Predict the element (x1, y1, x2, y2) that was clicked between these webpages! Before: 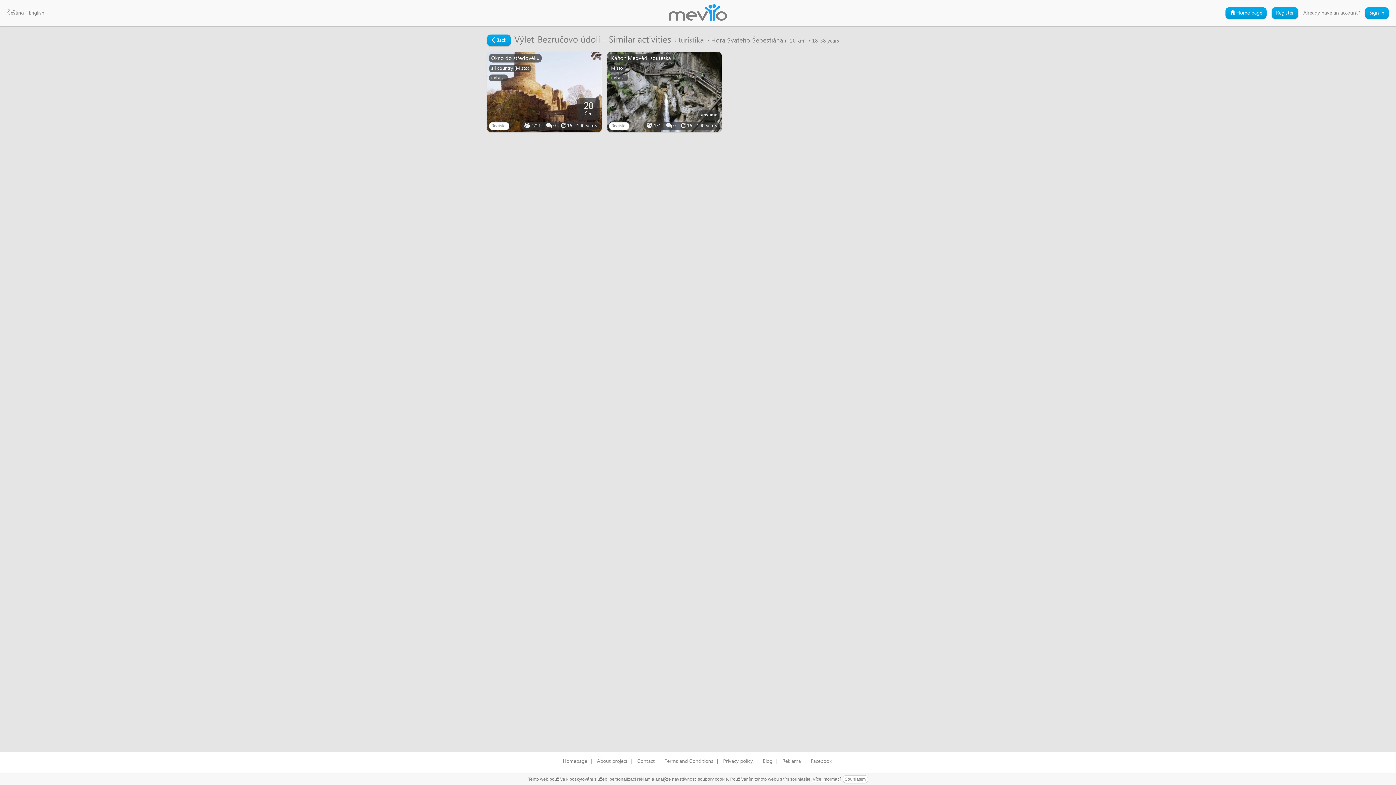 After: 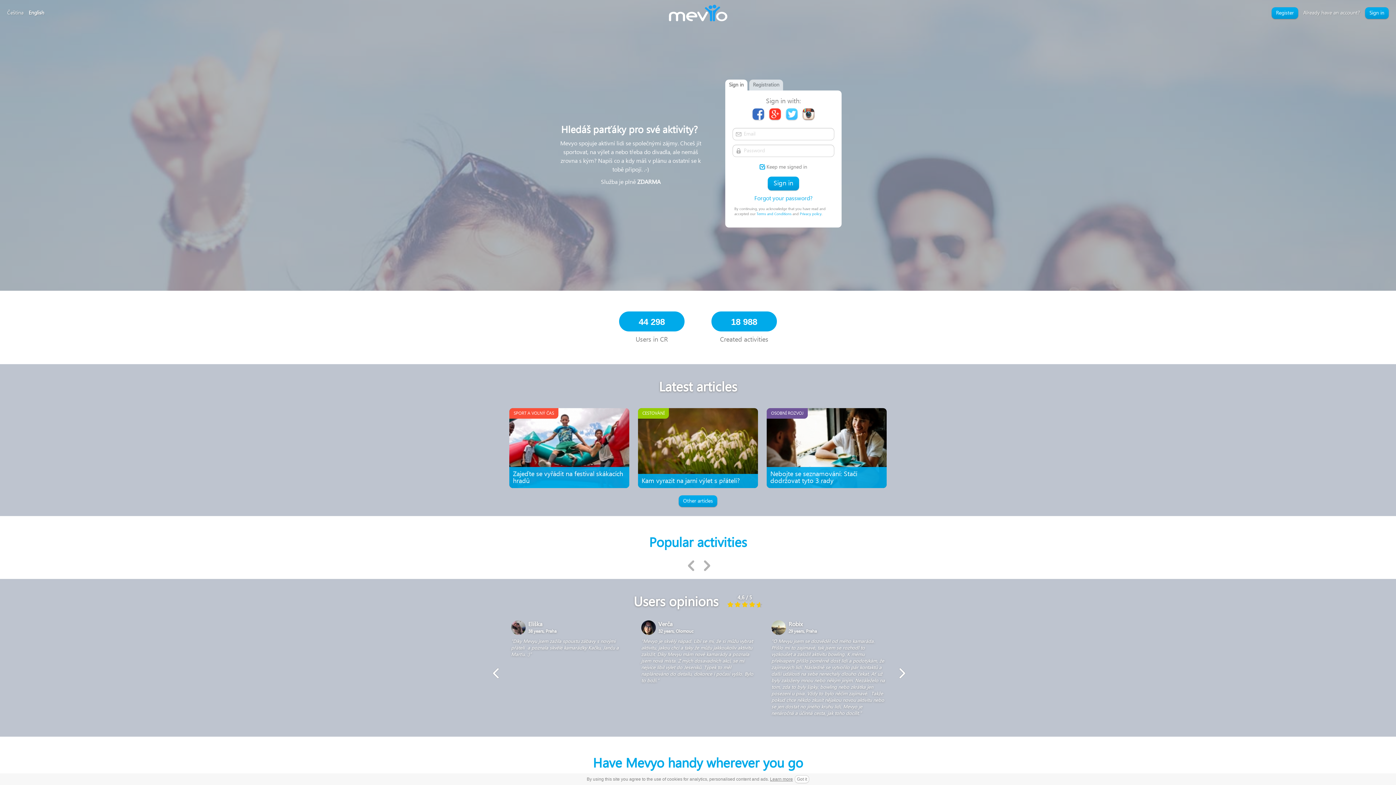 Action: bbox: (668, 3, 728, 22)